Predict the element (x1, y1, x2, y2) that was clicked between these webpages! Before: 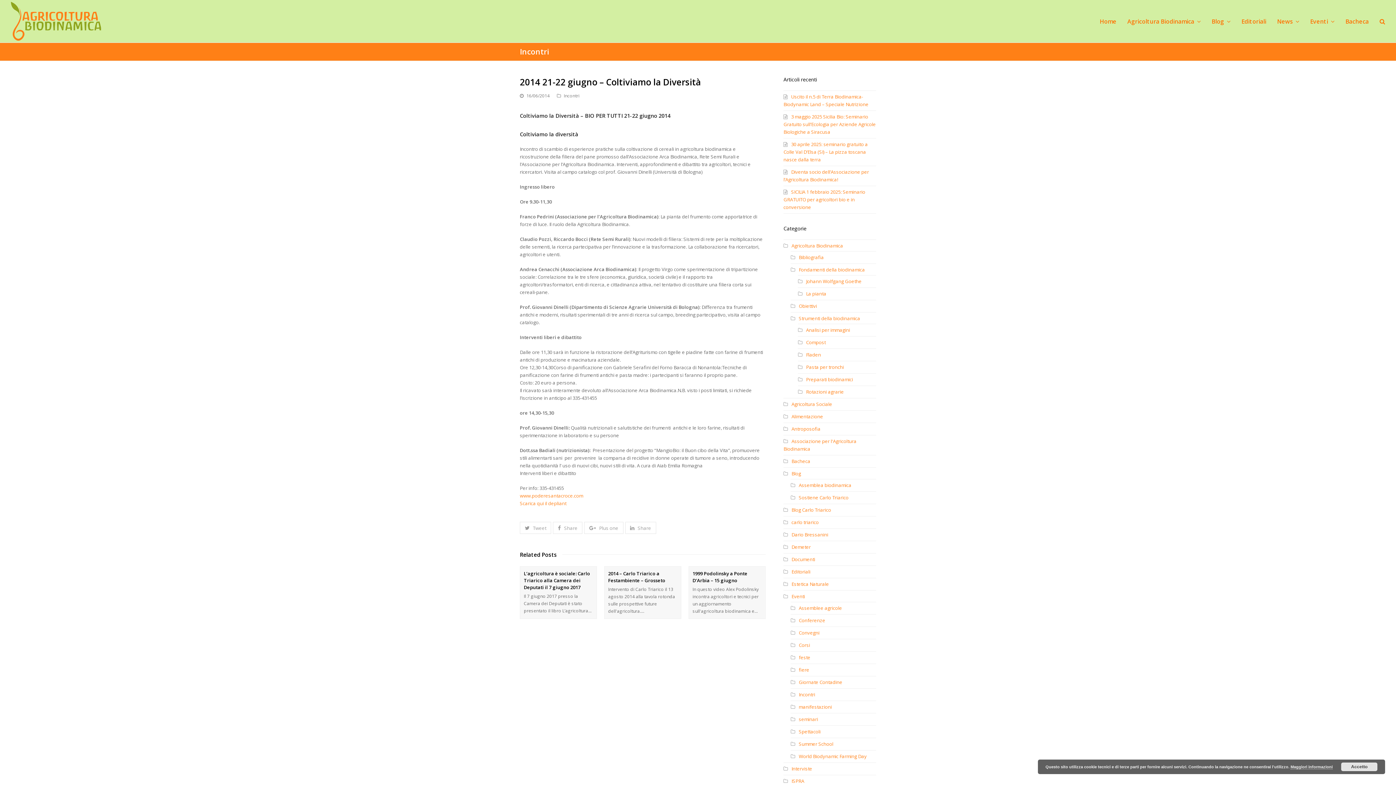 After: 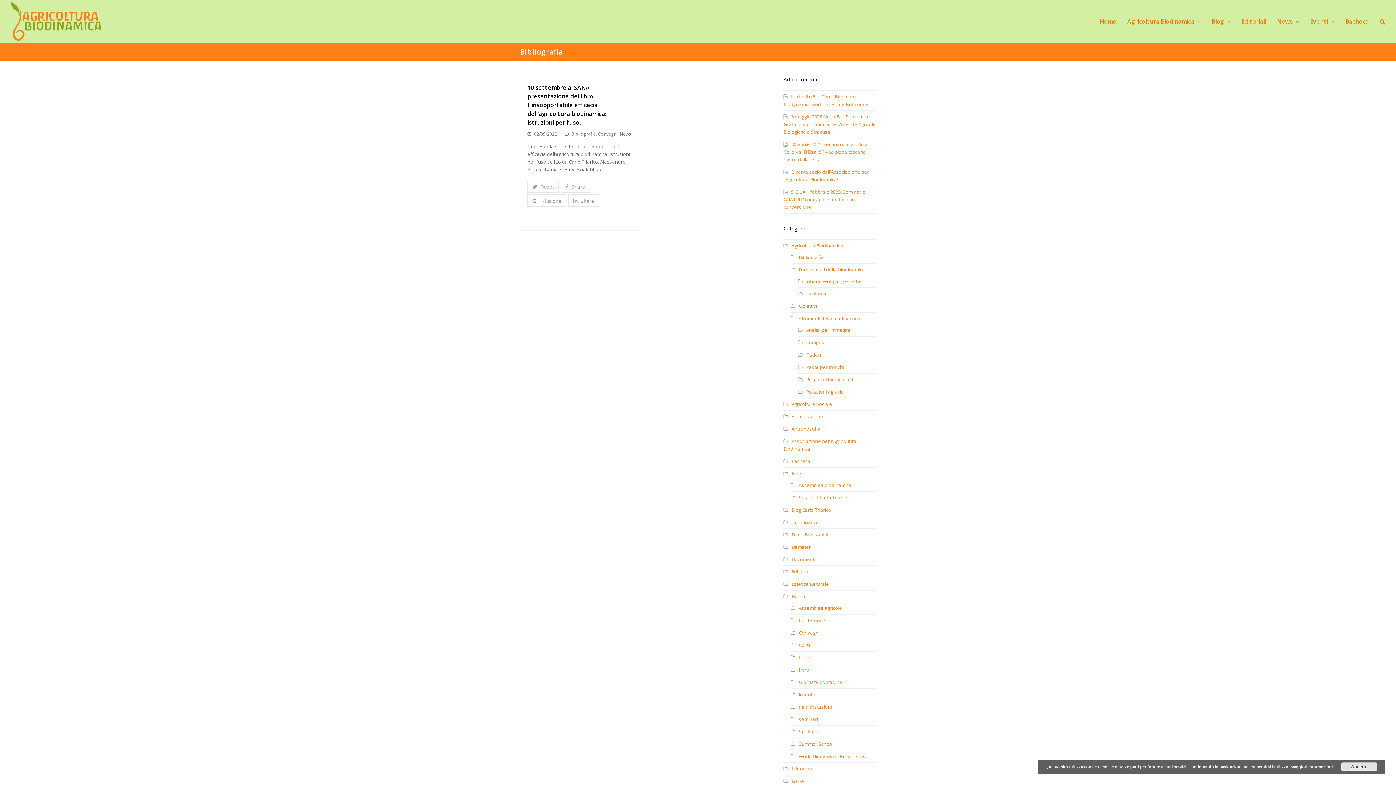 Action: bbox: (790, 254, 824, 260) label: Bibliografia